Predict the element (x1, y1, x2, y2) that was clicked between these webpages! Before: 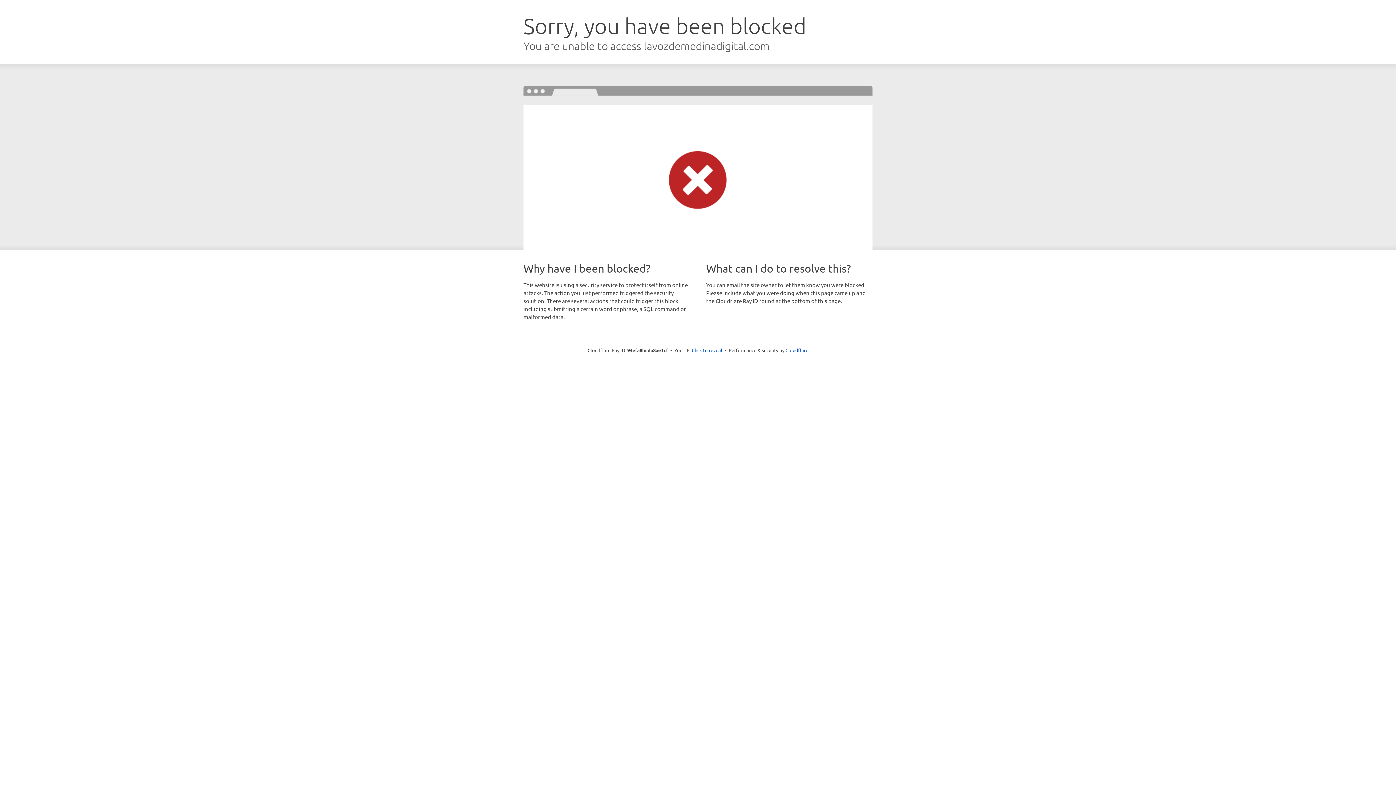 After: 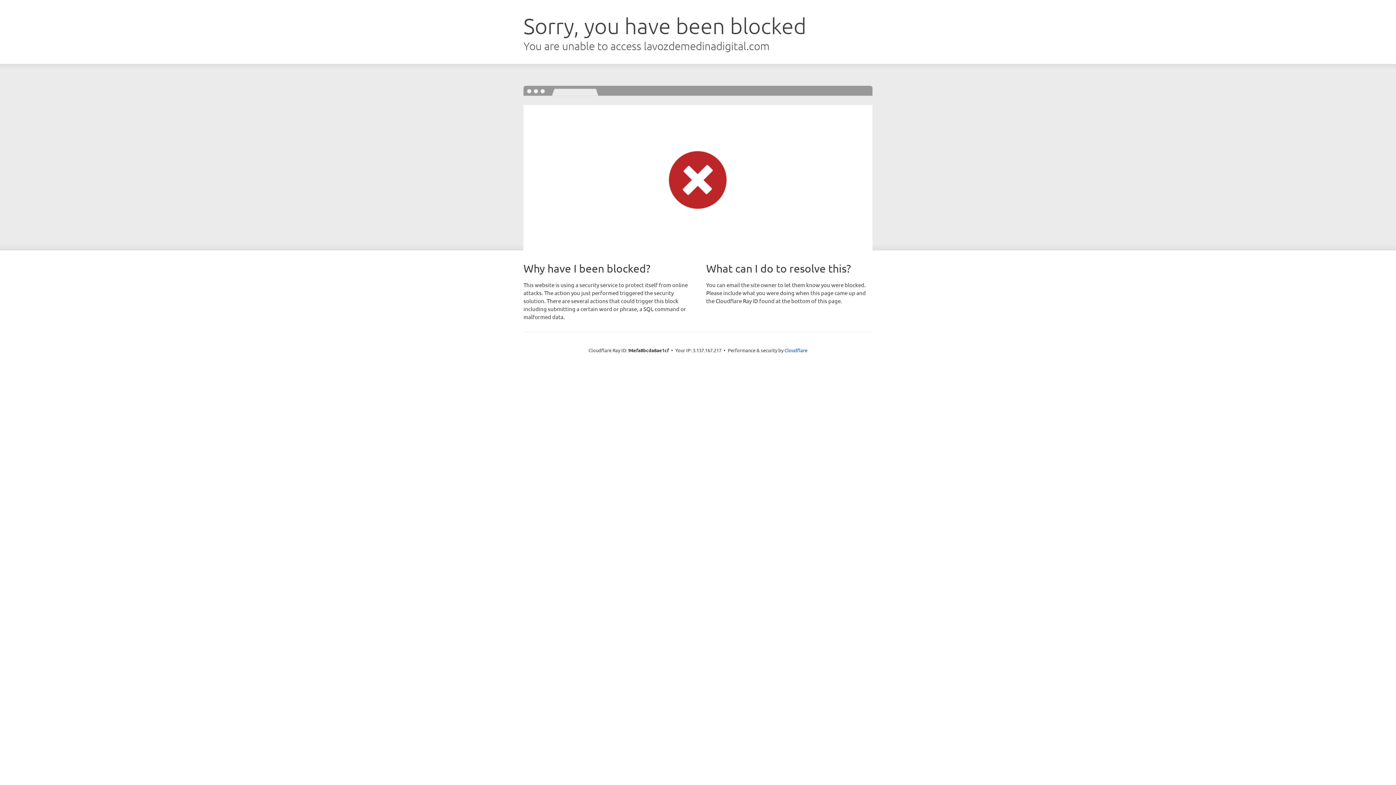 Action: label: Click to reveal bbox: (692, 346, 722, 353)